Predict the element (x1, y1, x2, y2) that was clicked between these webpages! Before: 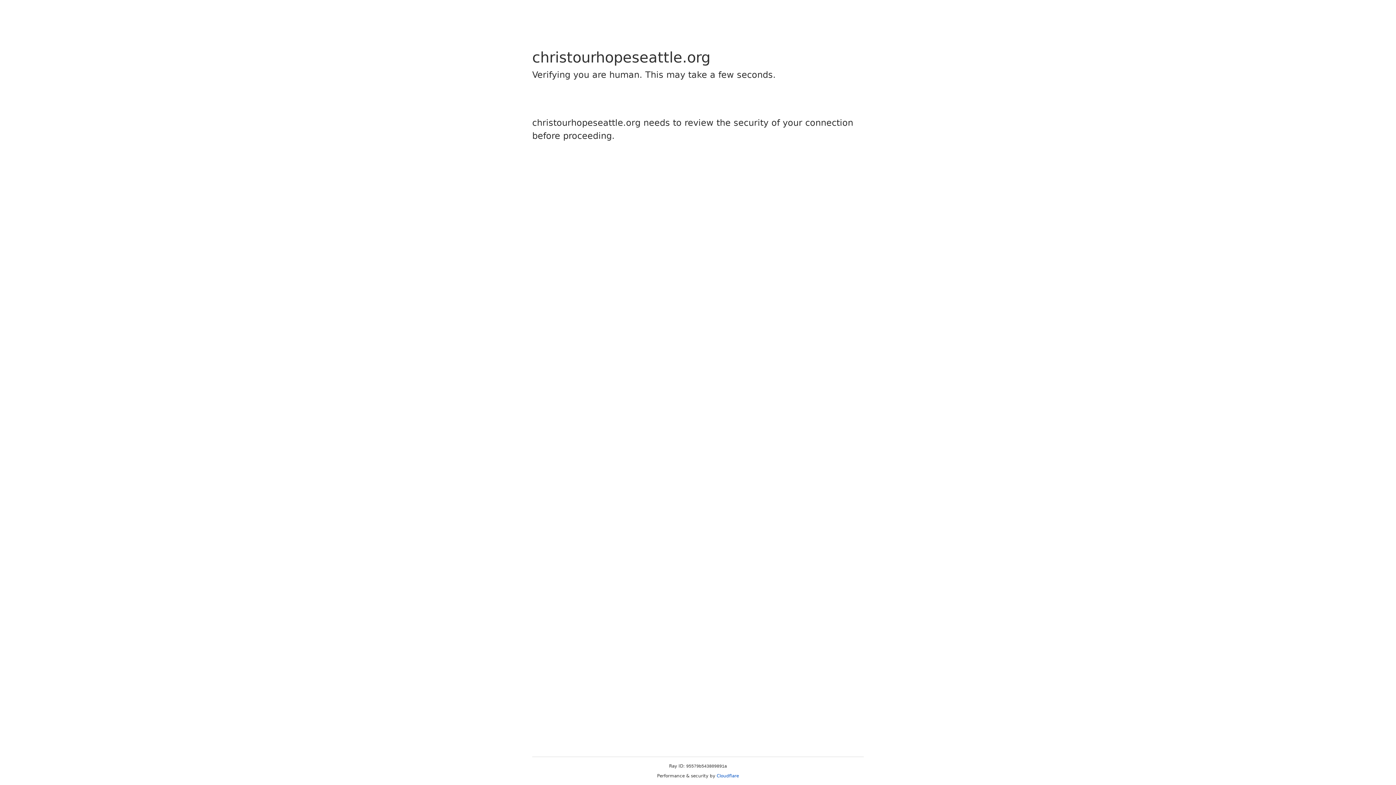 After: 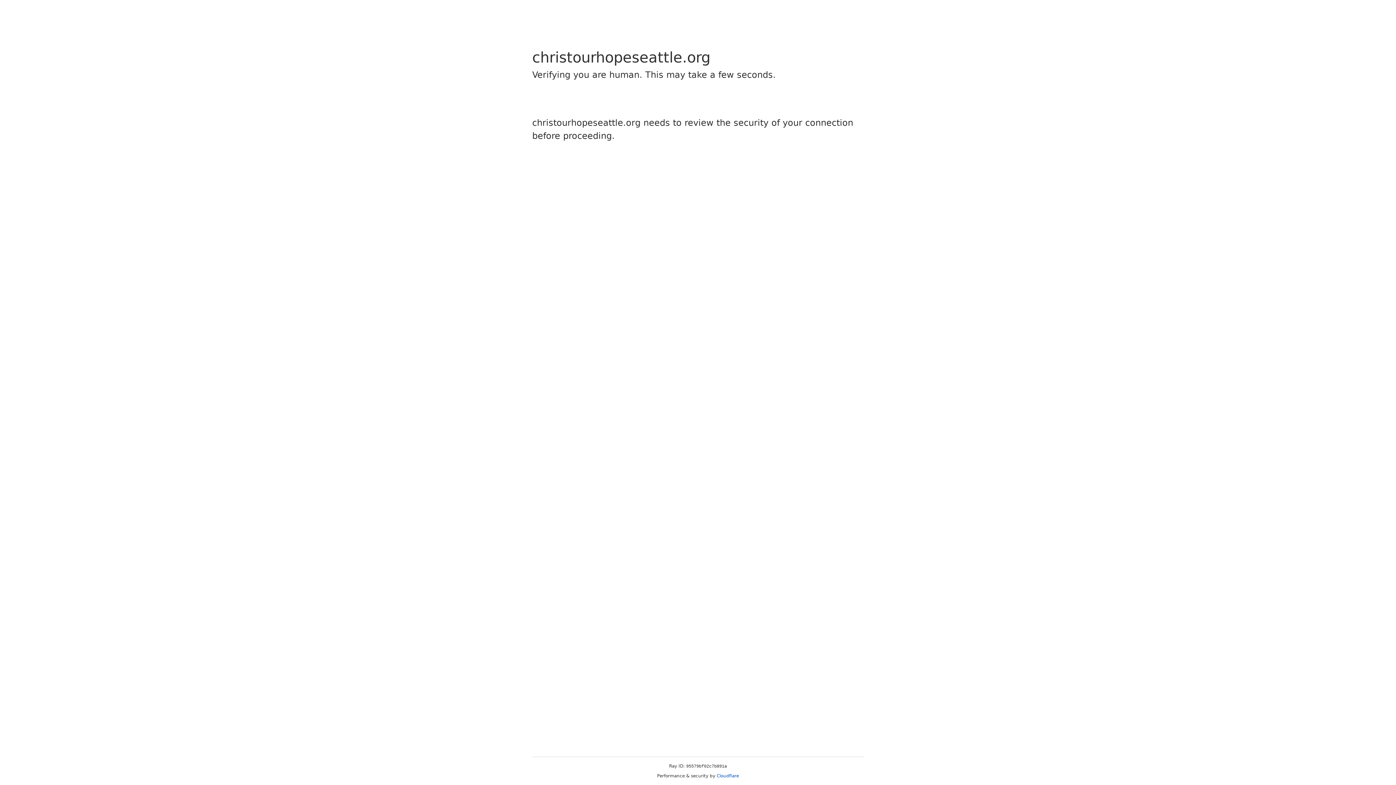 Action: label: Cloudflare bbox: (716, 773, 739, 778)